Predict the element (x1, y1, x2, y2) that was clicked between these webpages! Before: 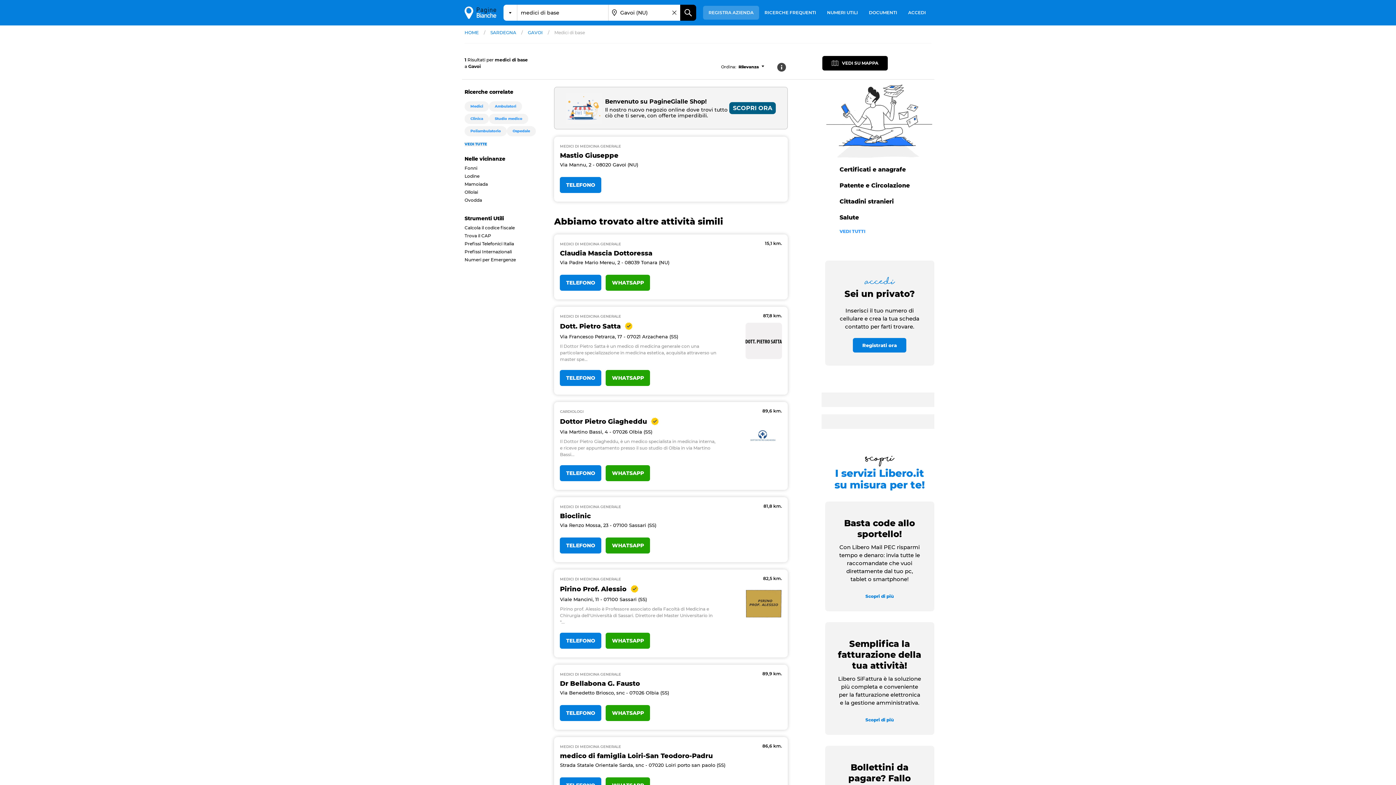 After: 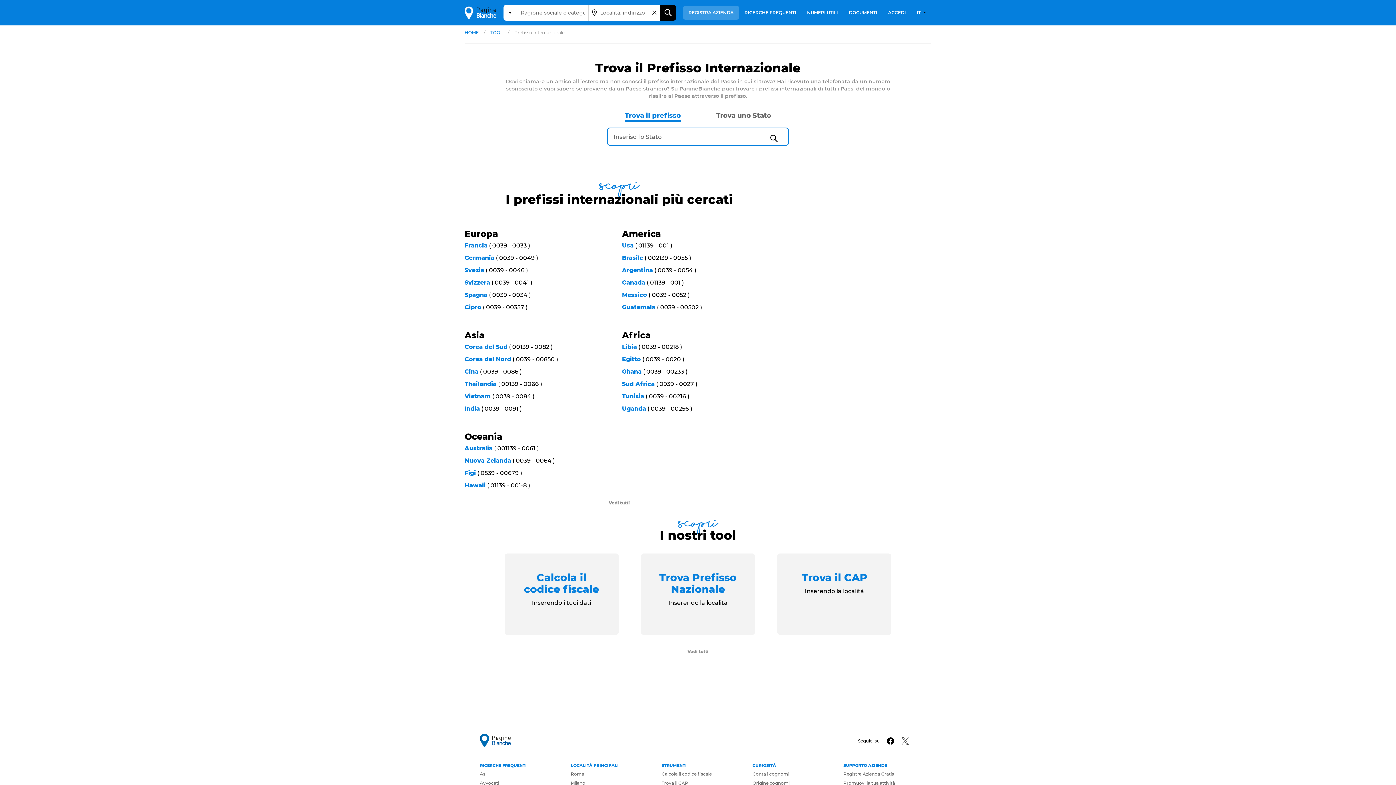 Action: bbox: (464, 249, 538, 257) label: Prefissi Internazionali